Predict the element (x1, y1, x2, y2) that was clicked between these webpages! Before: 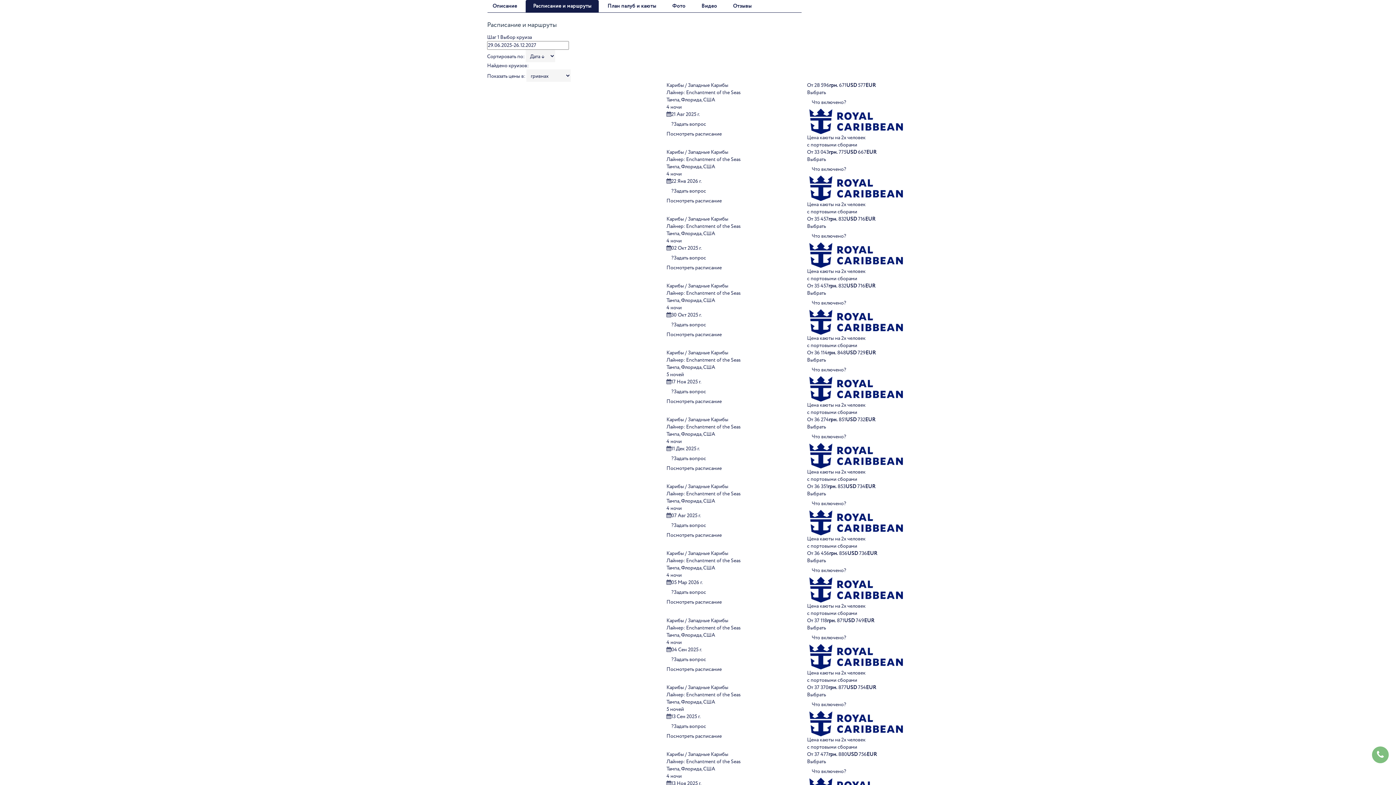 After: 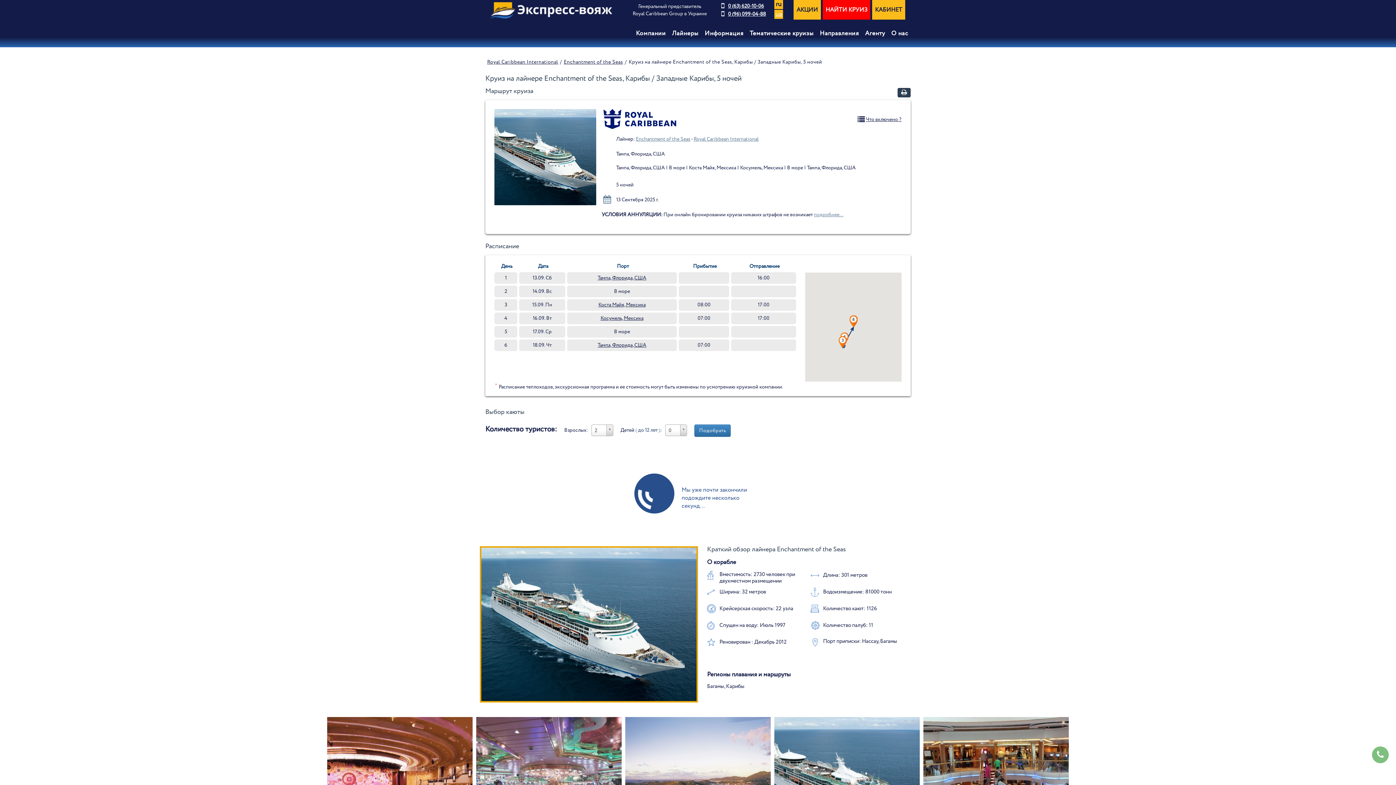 Action: label: Выбрать bbox: (807, 691, 826, 698)